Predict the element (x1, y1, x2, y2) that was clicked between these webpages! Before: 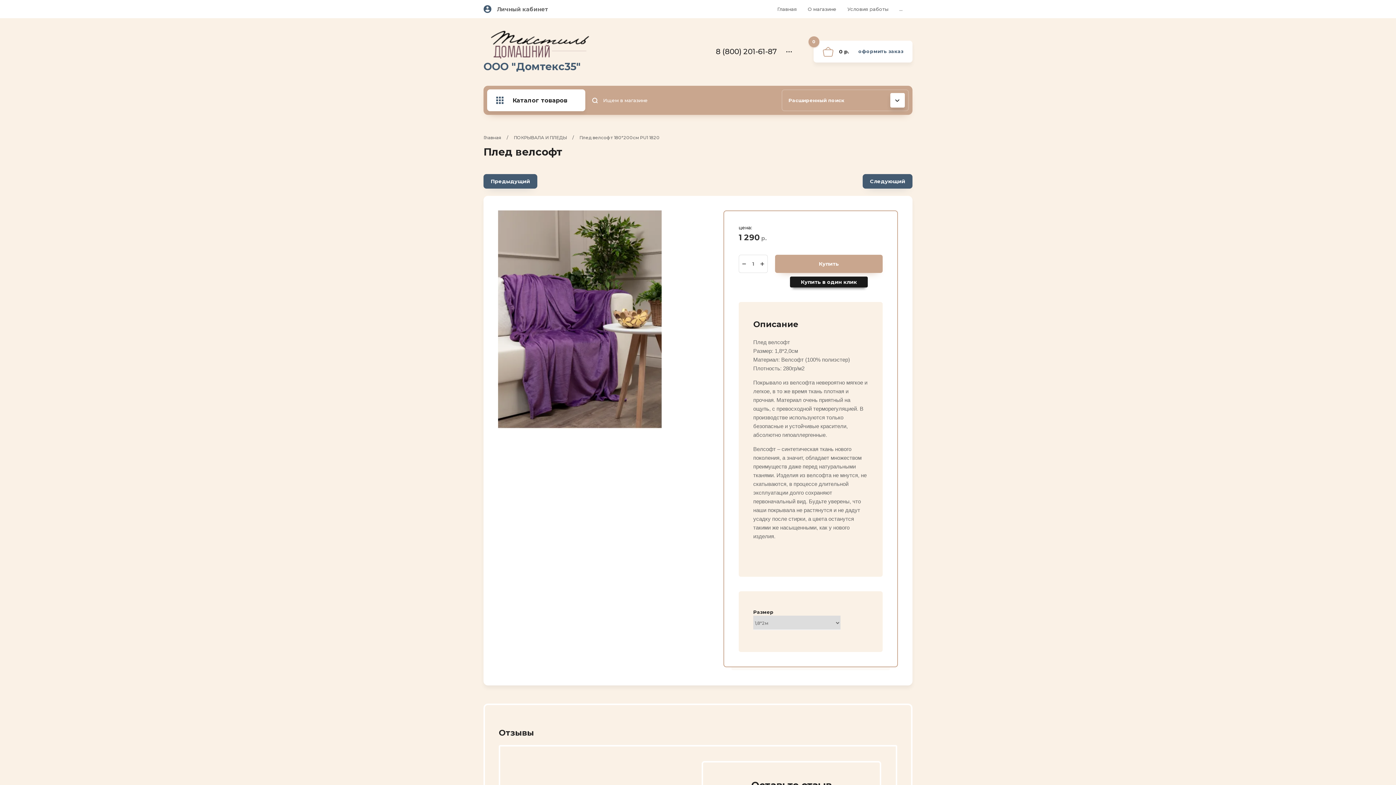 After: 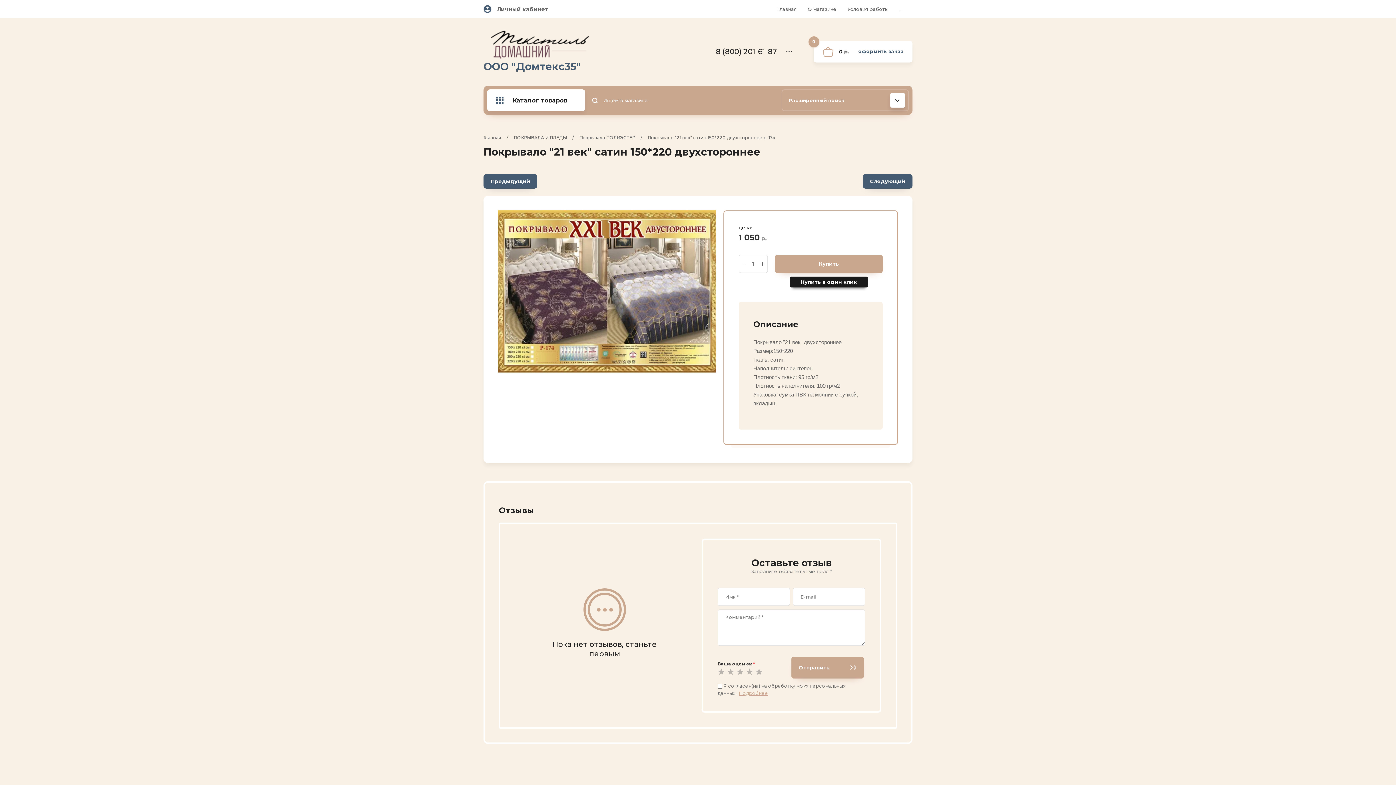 Action: label: Предыдущий bbox: (483, 174, 537, 188)